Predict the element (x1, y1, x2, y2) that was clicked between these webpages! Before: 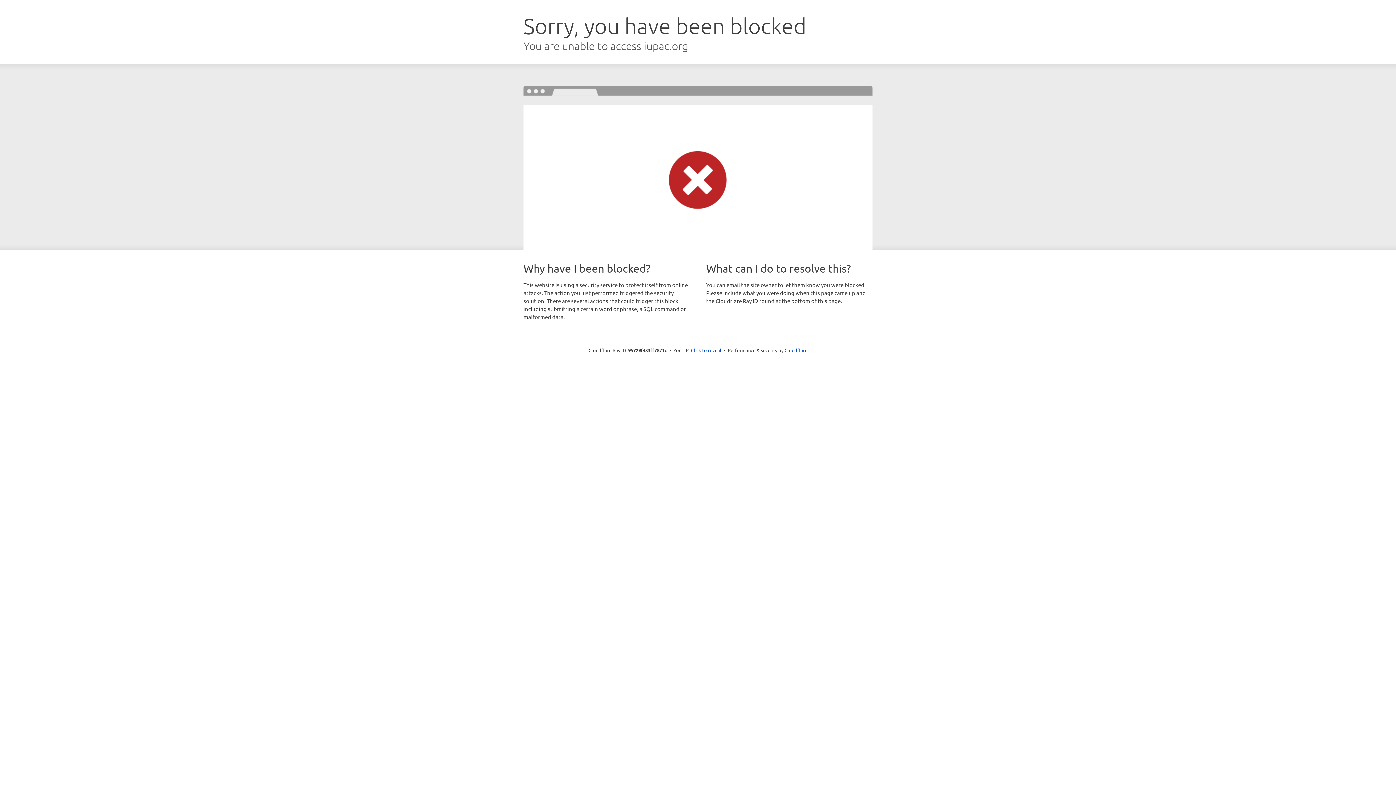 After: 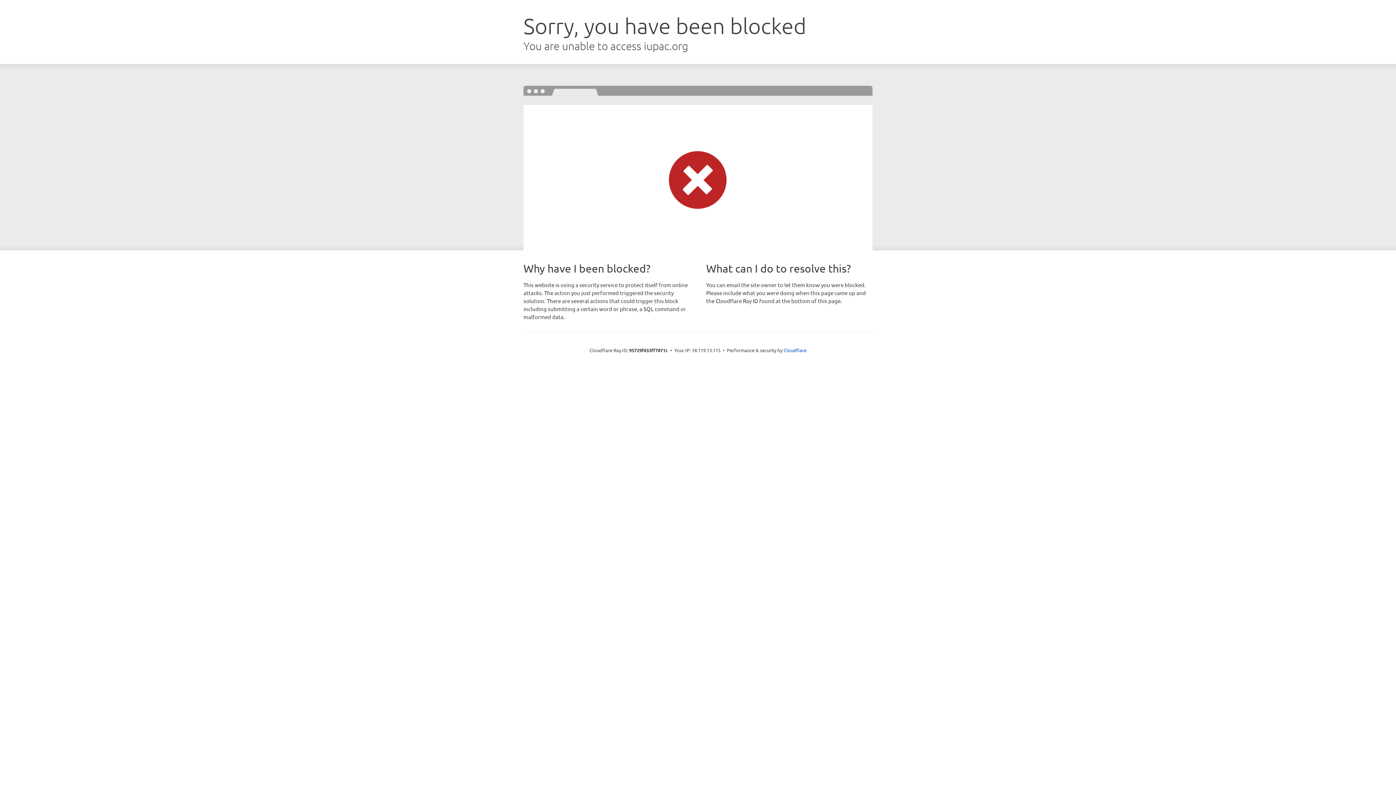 Action: label: Click to reveal bbox: (691, 346, 721, 353)